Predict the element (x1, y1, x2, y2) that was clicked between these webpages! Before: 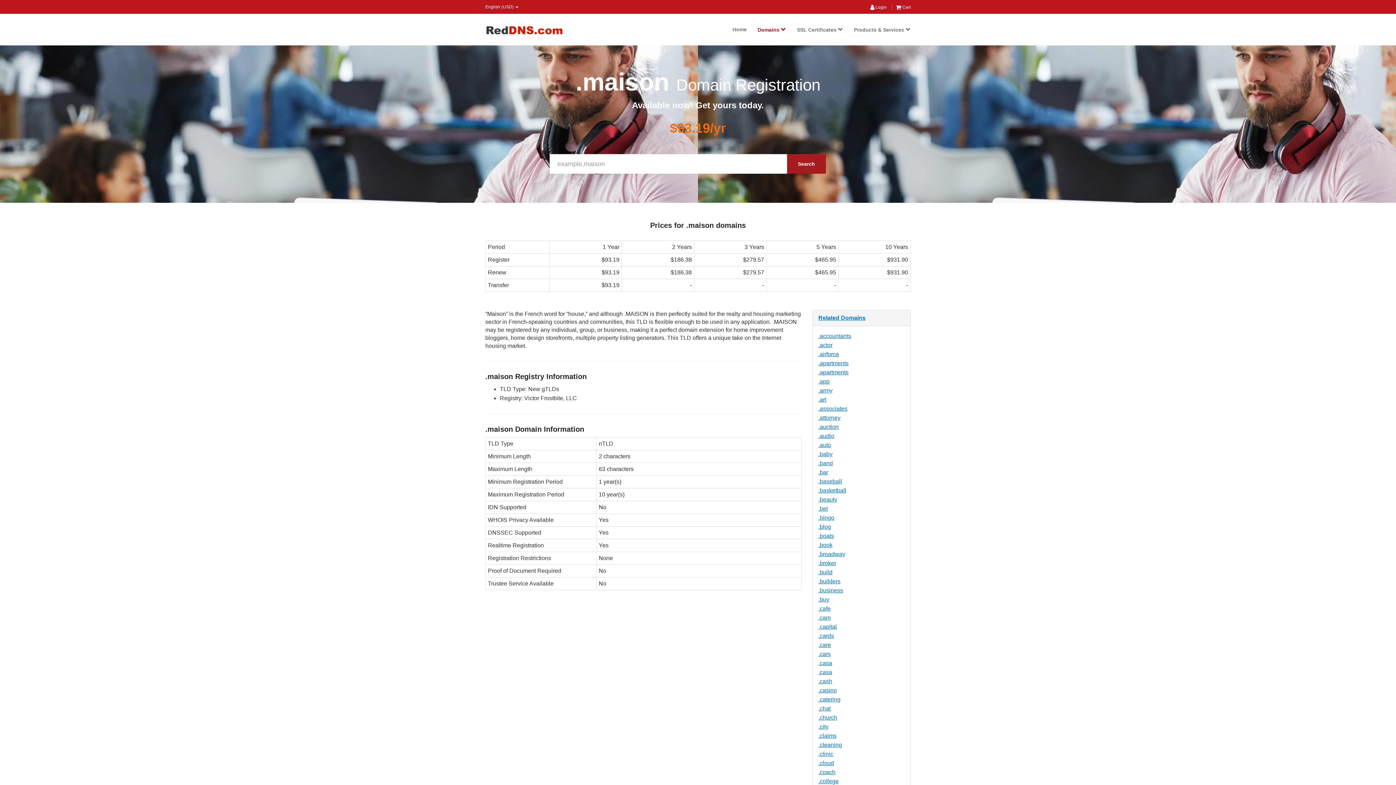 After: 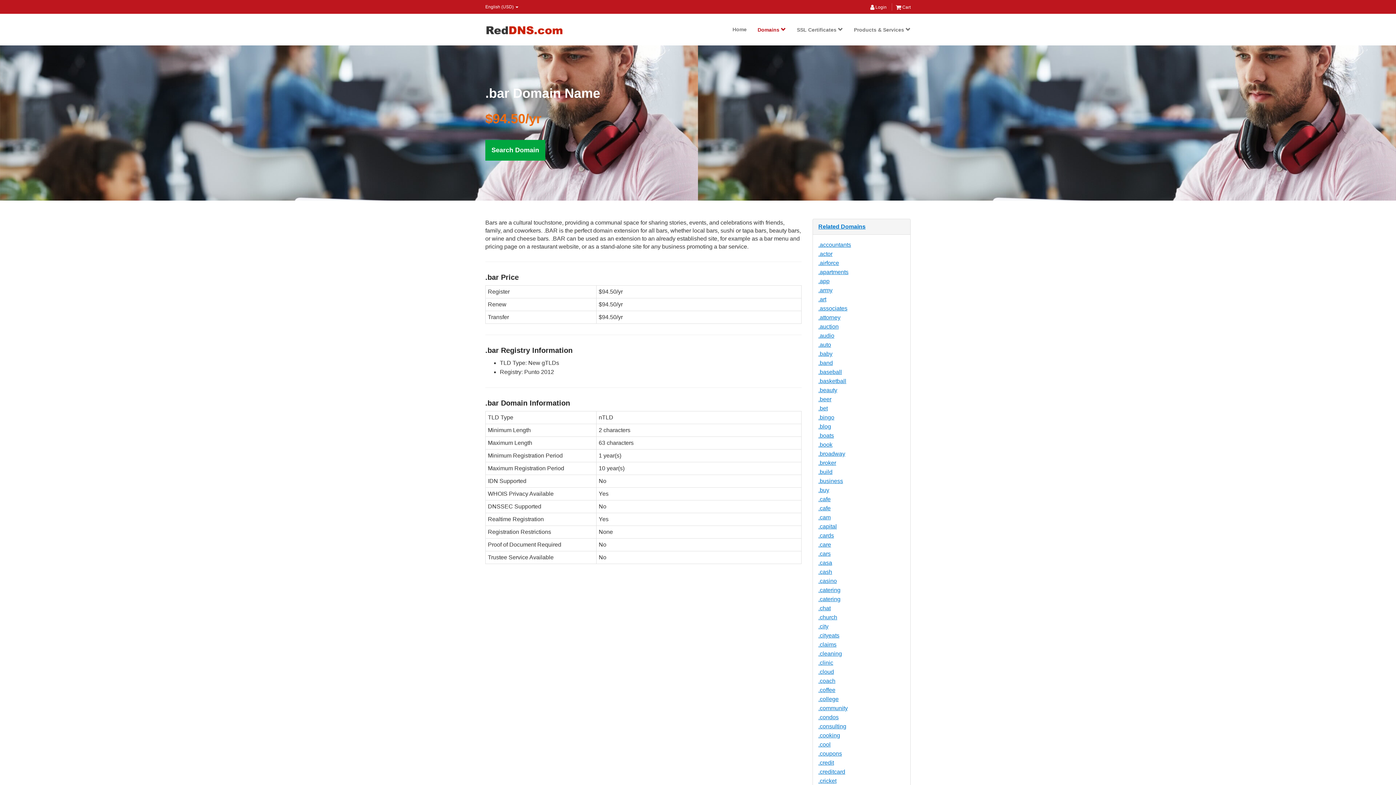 Action: bbox: (818, 469, 828, 475) label: .bar